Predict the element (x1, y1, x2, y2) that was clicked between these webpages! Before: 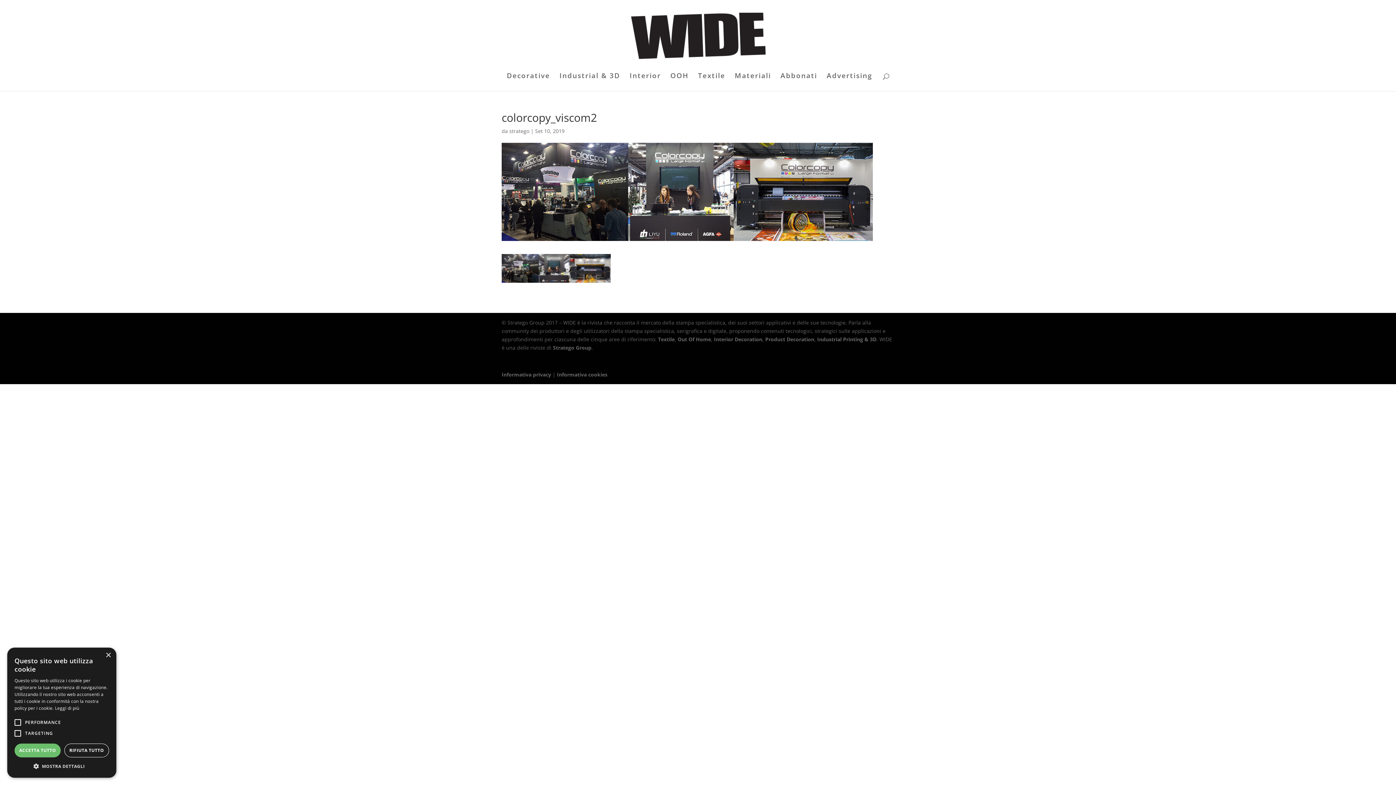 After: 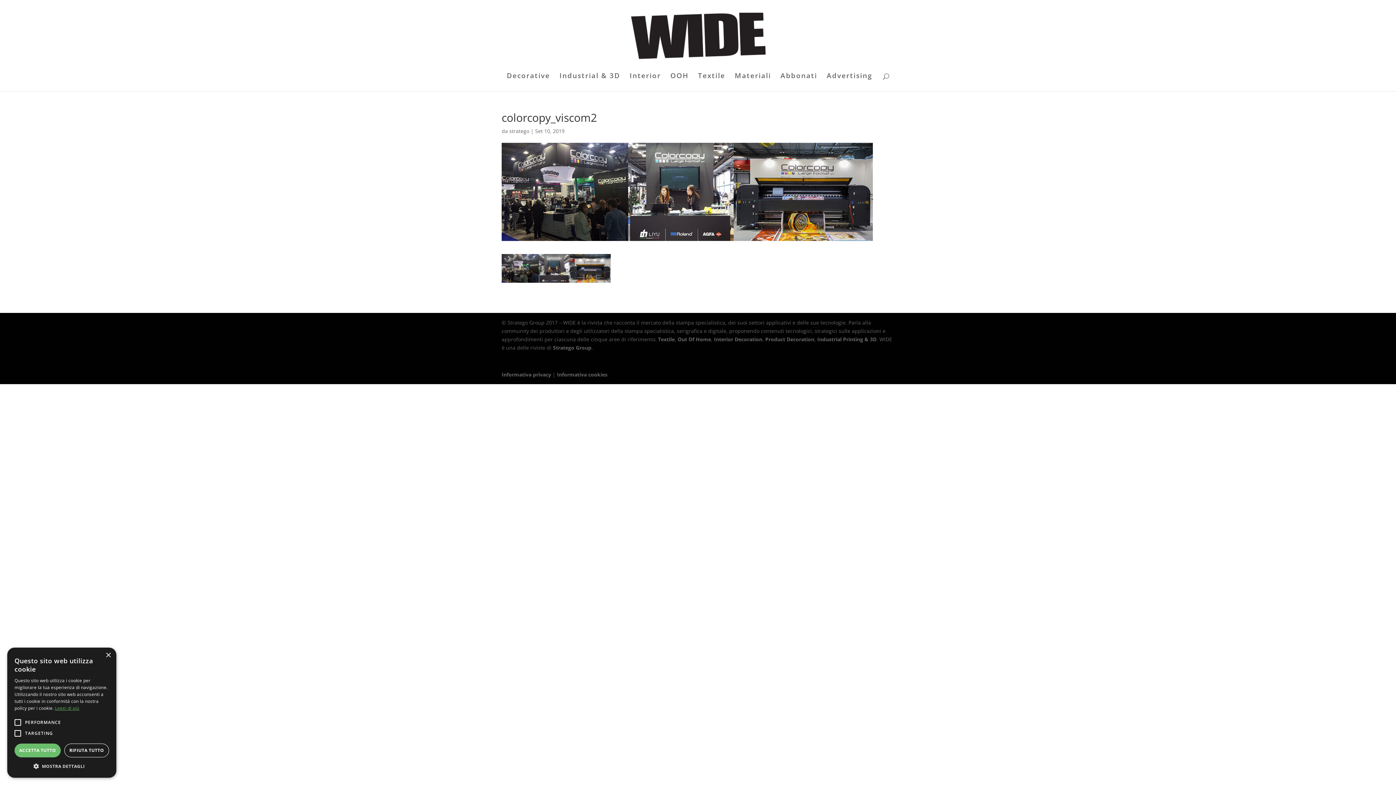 Action: bbox: (55, 705, 79, 711) label: Leggi di più, opens a new window